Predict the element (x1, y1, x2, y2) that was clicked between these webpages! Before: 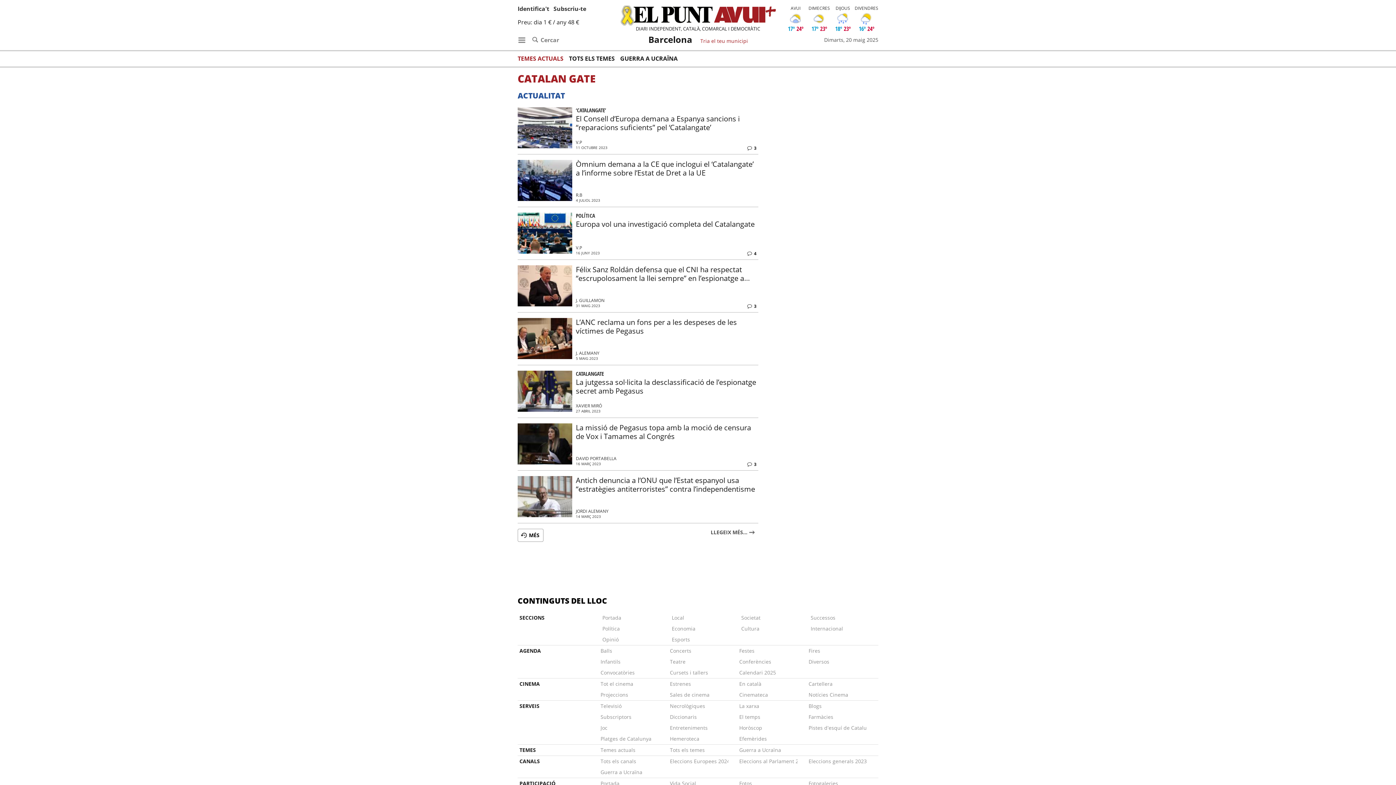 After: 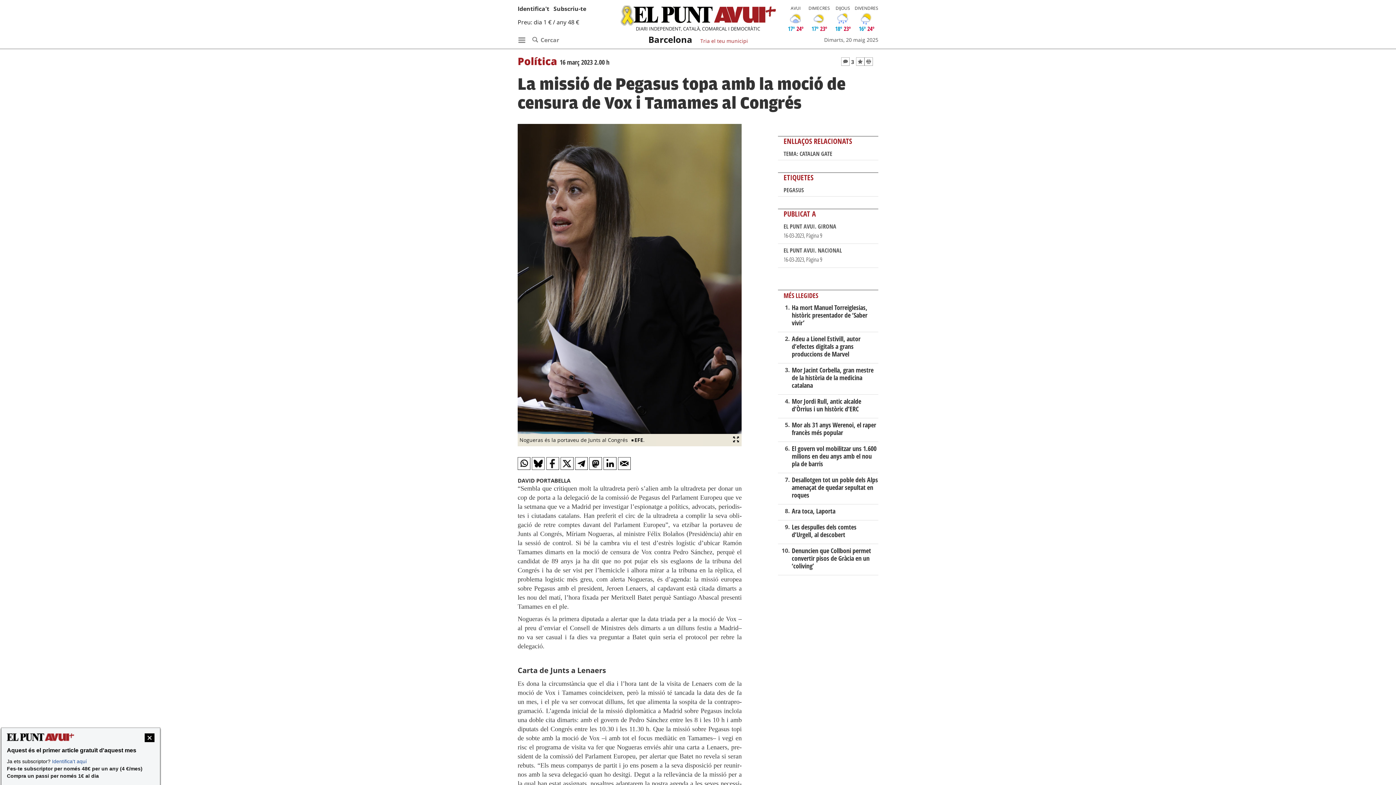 Action: bbox: (576, 422, 751, 441) label: La missió de Pegasus topa amb la moció de censura de Vox i Tamames al Congrés